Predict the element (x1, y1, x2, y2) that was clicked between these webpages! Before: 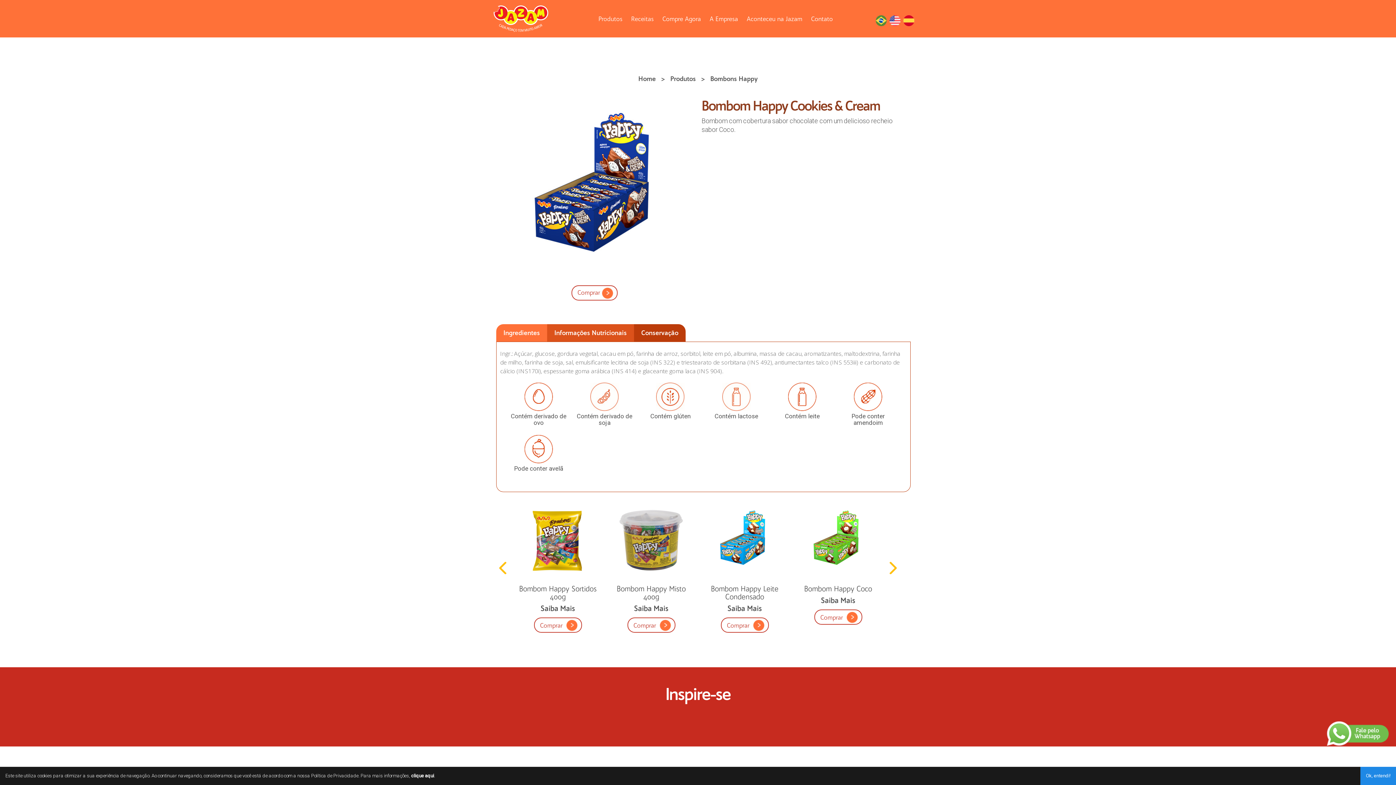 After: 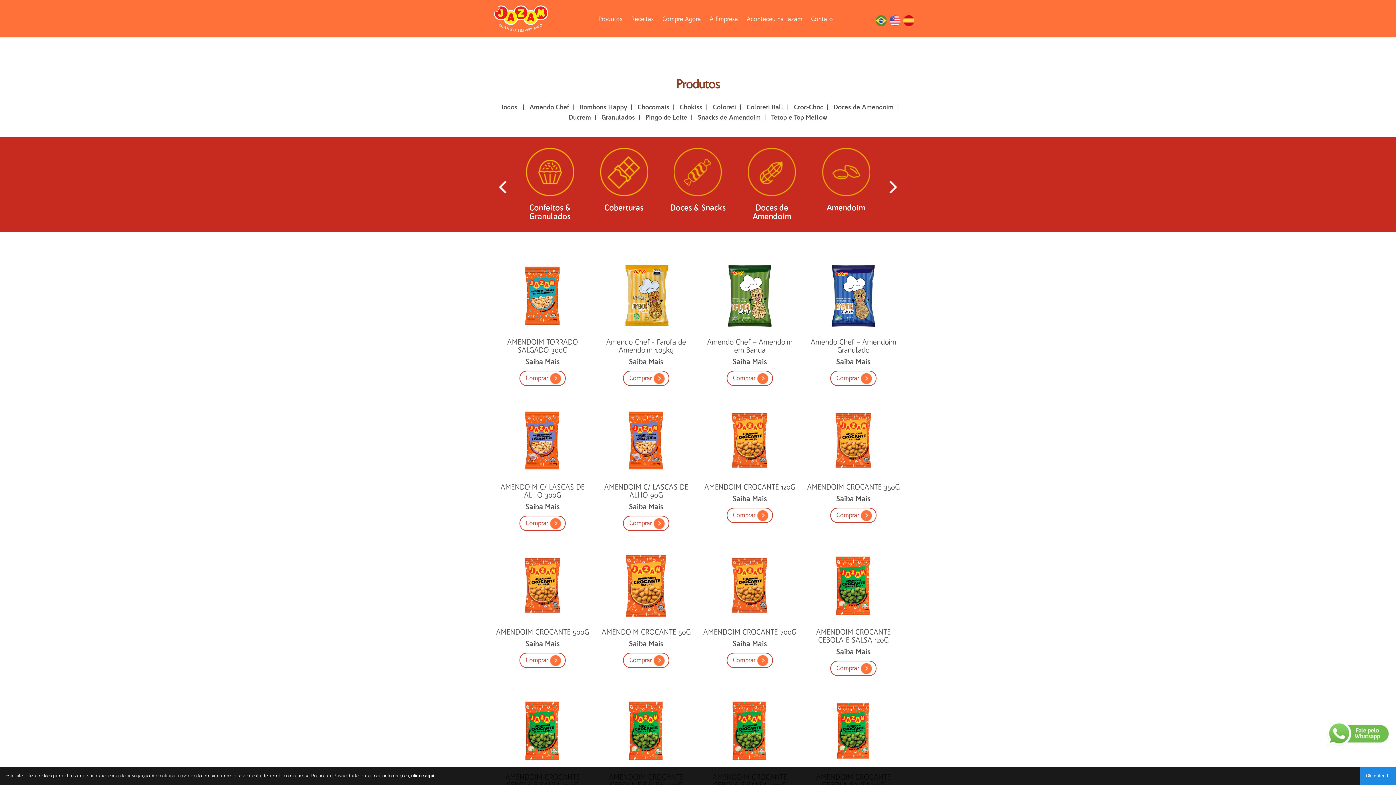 Action: label: Produtos bbox: (594, 14, 626, 23)